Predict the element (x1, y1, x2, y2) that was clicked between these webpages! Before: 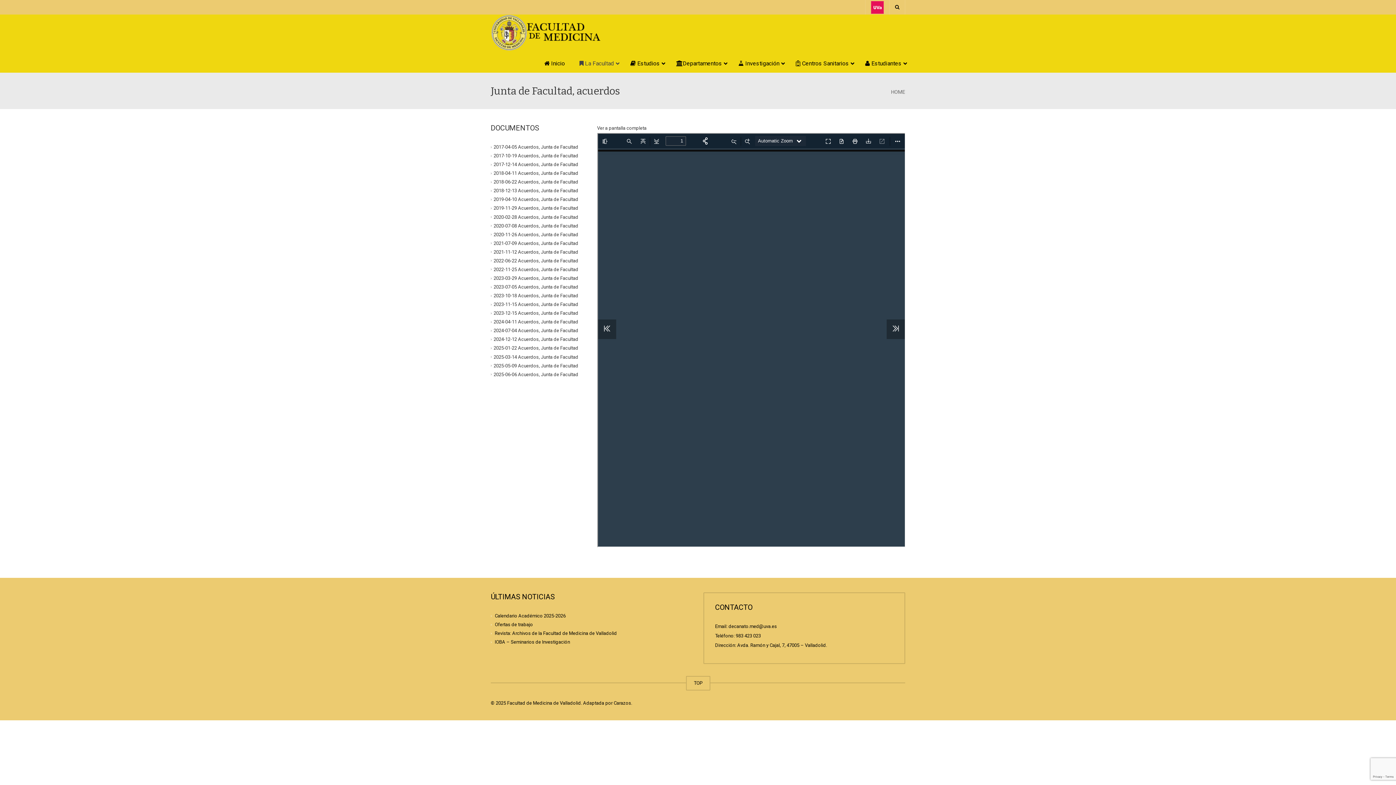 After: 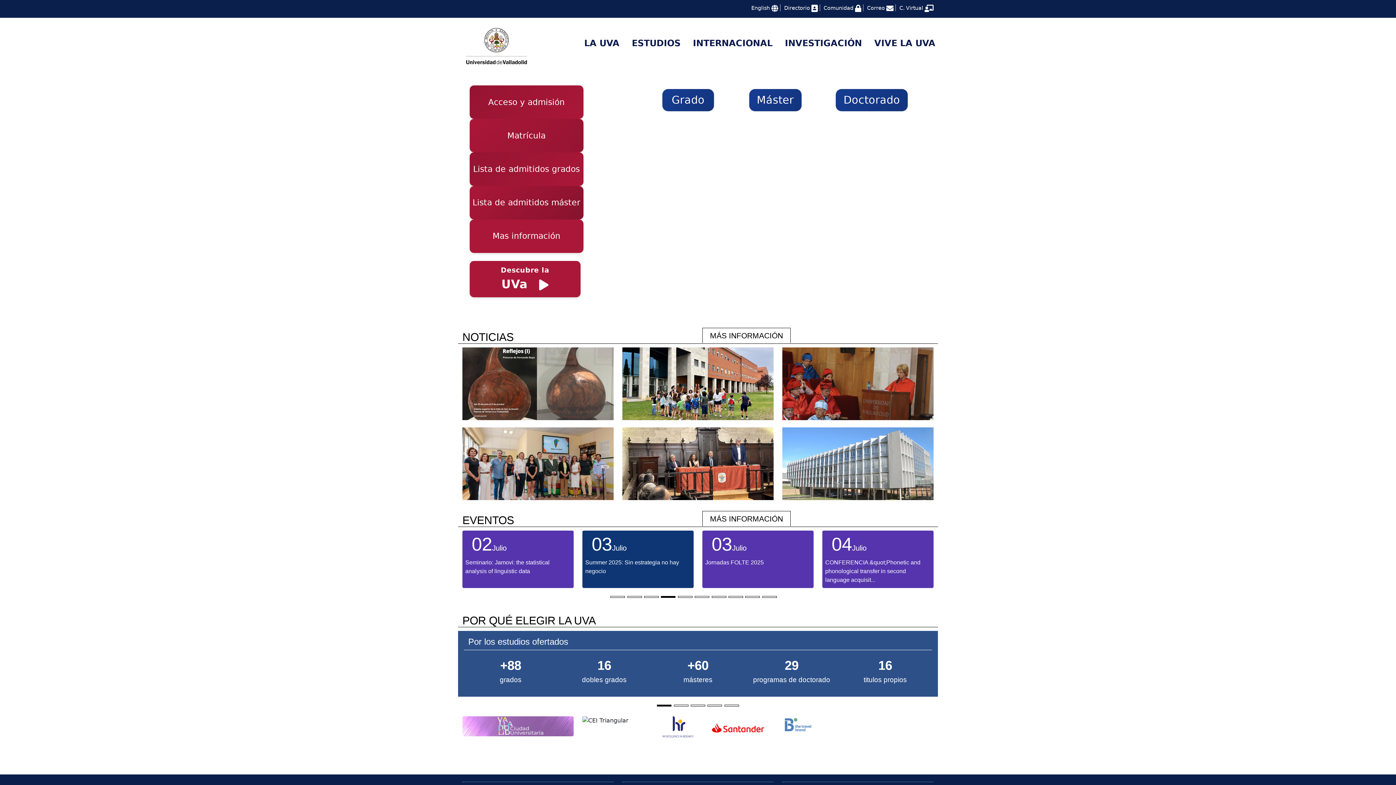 Action: bbox: (865, 0, 889, 14)